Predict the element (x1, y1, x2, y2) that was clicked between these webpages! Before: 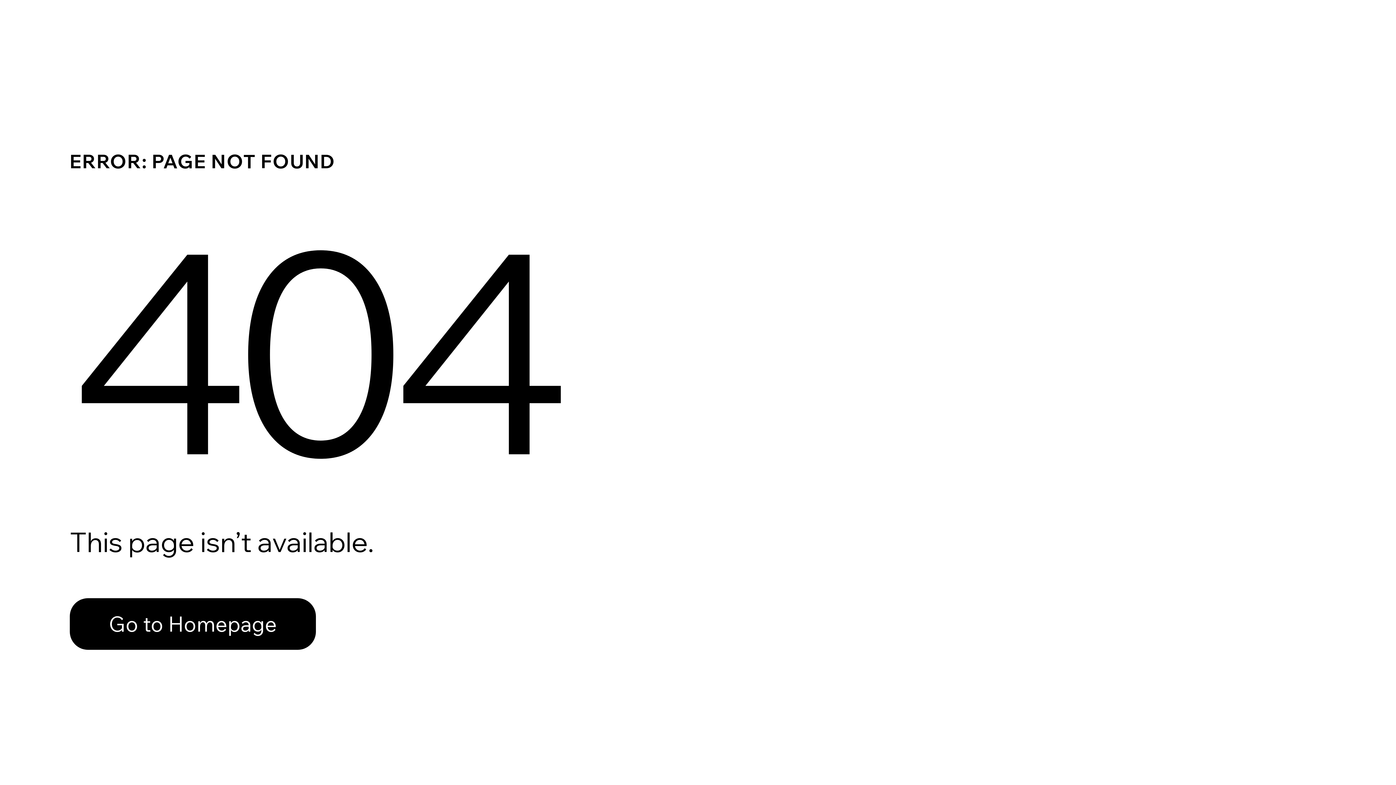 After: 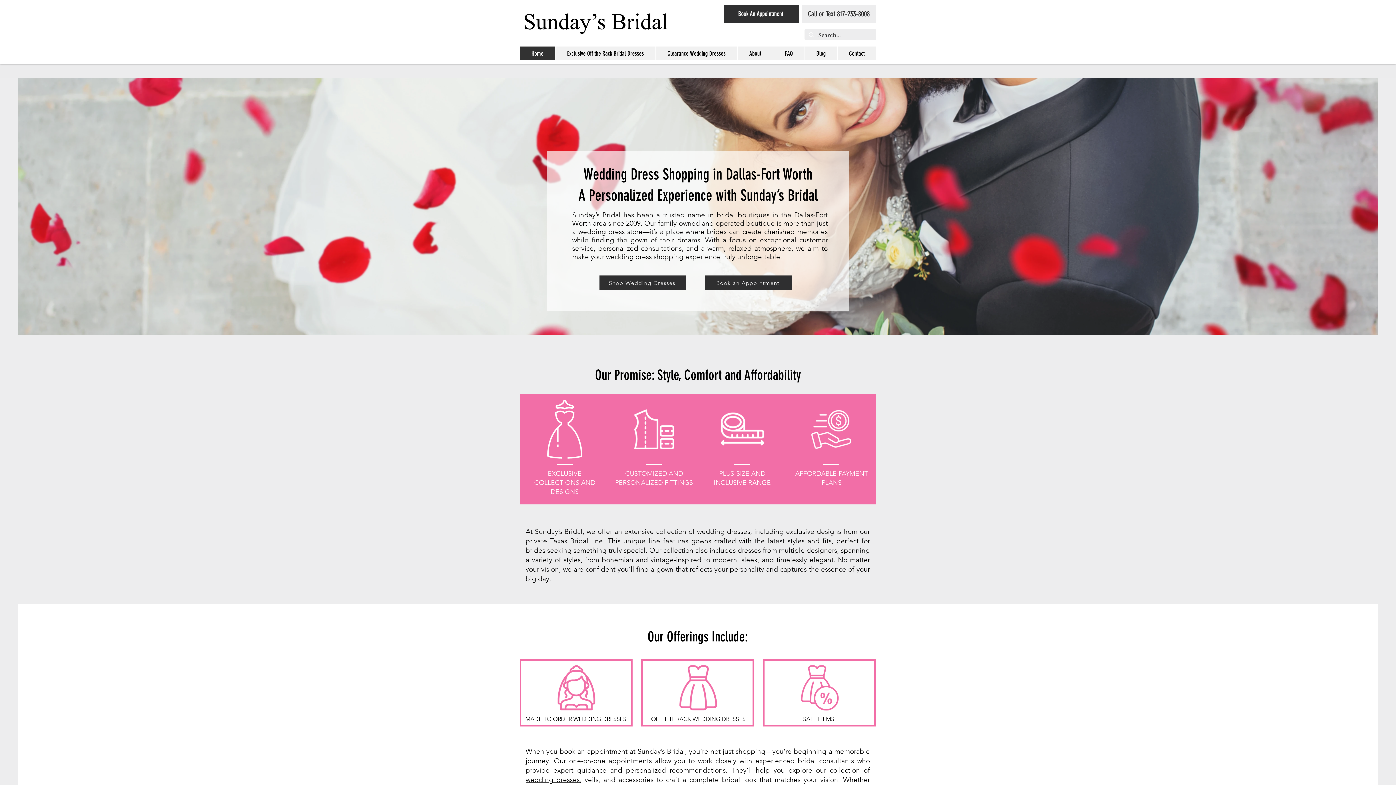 Action: label: Go to Homepage bbox: (69, 598, 316, 650)